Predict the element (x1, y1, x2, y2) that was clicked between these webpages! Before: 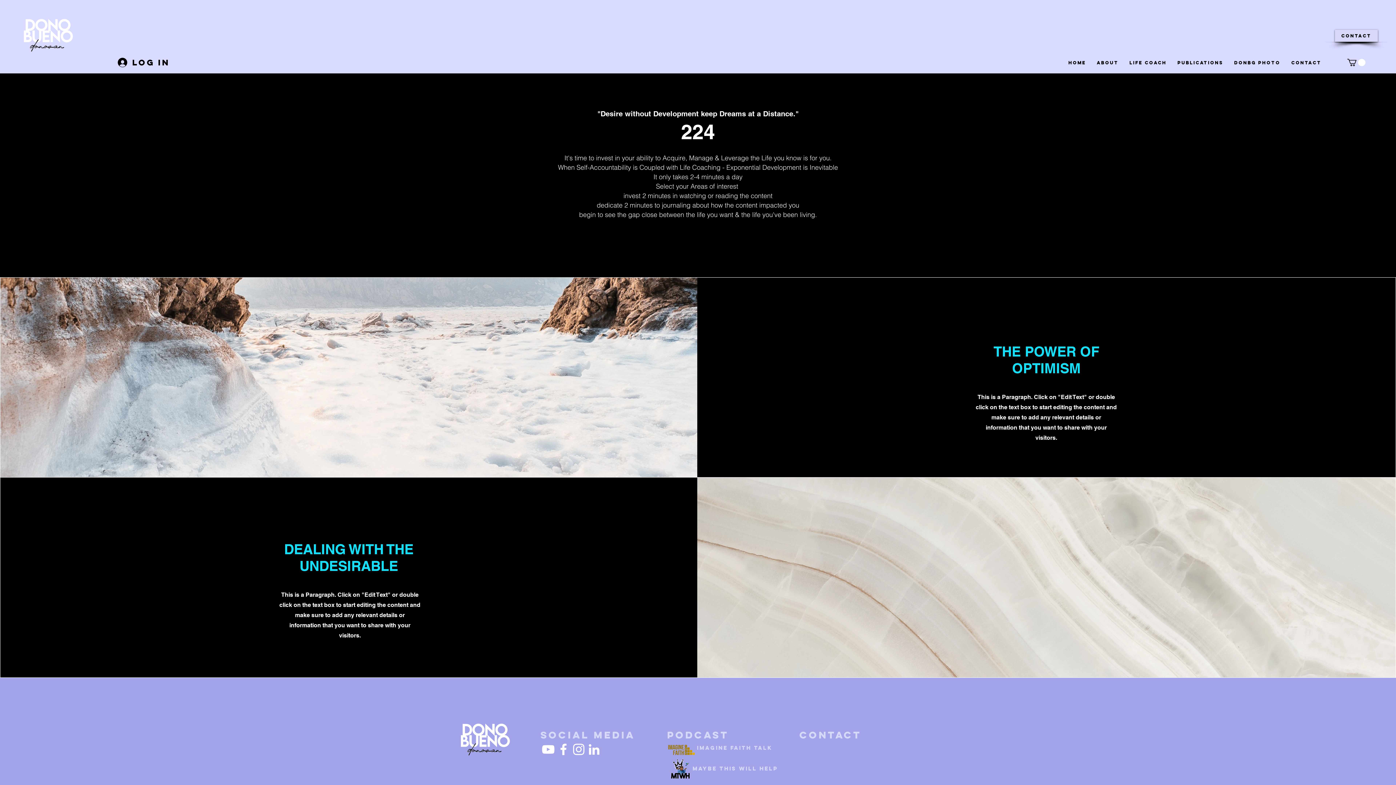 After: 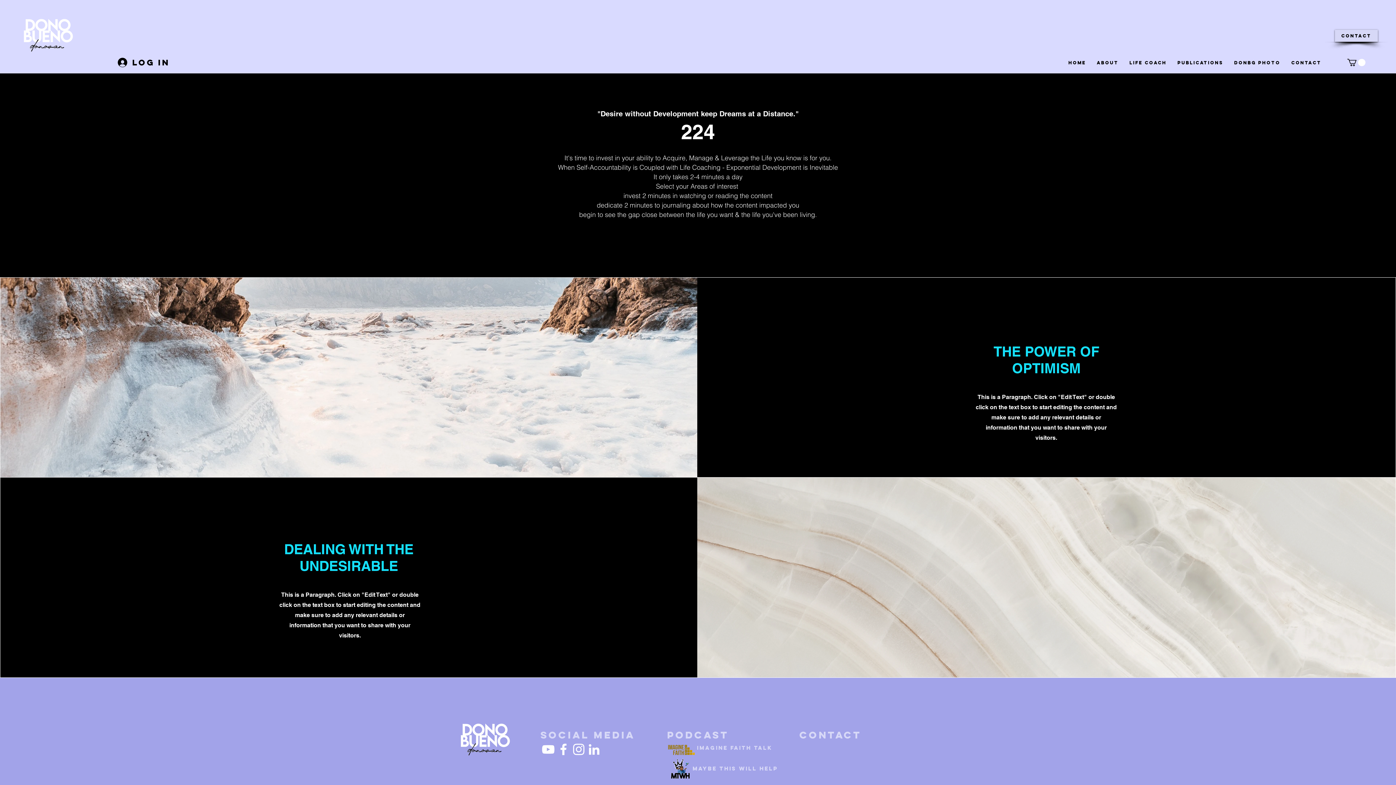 Action: bbox: (662, 759, 697, 783)